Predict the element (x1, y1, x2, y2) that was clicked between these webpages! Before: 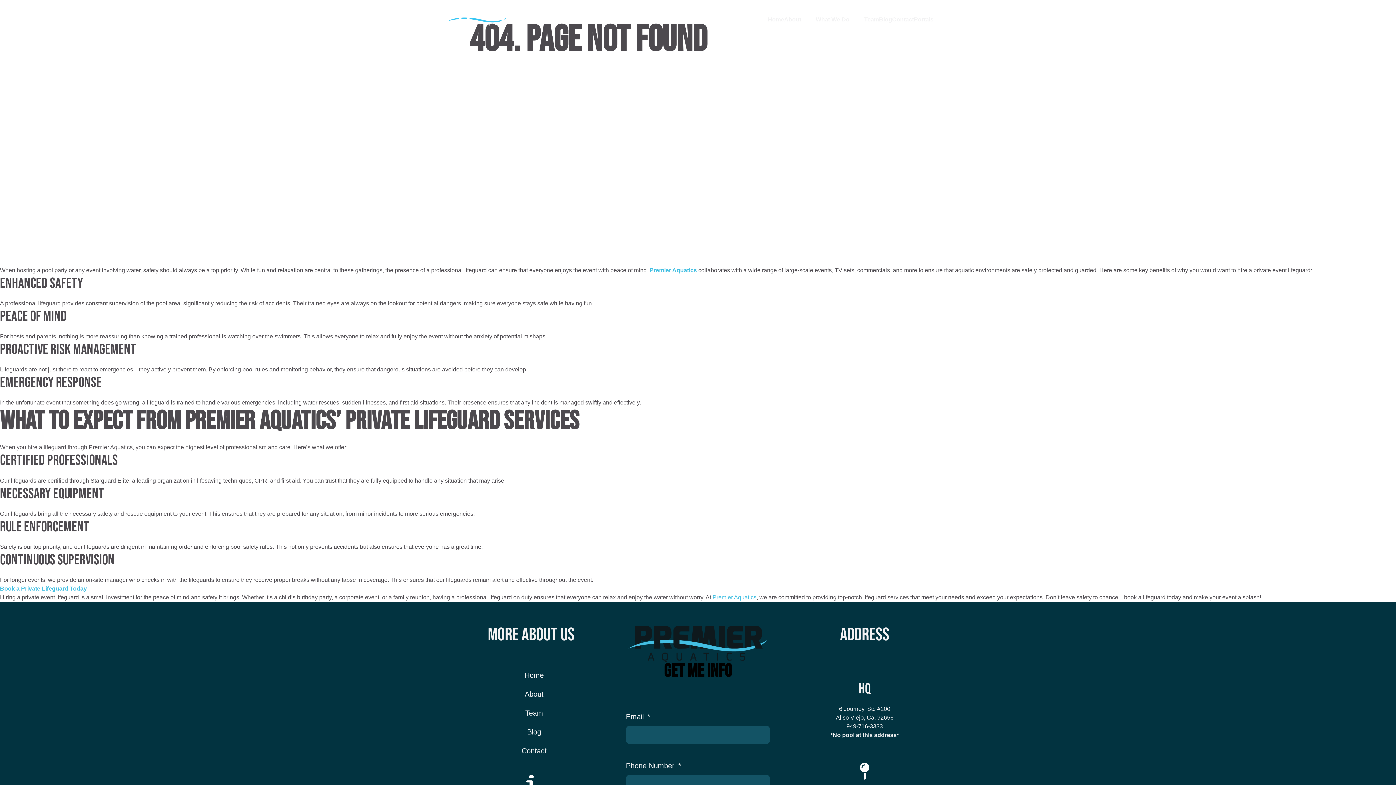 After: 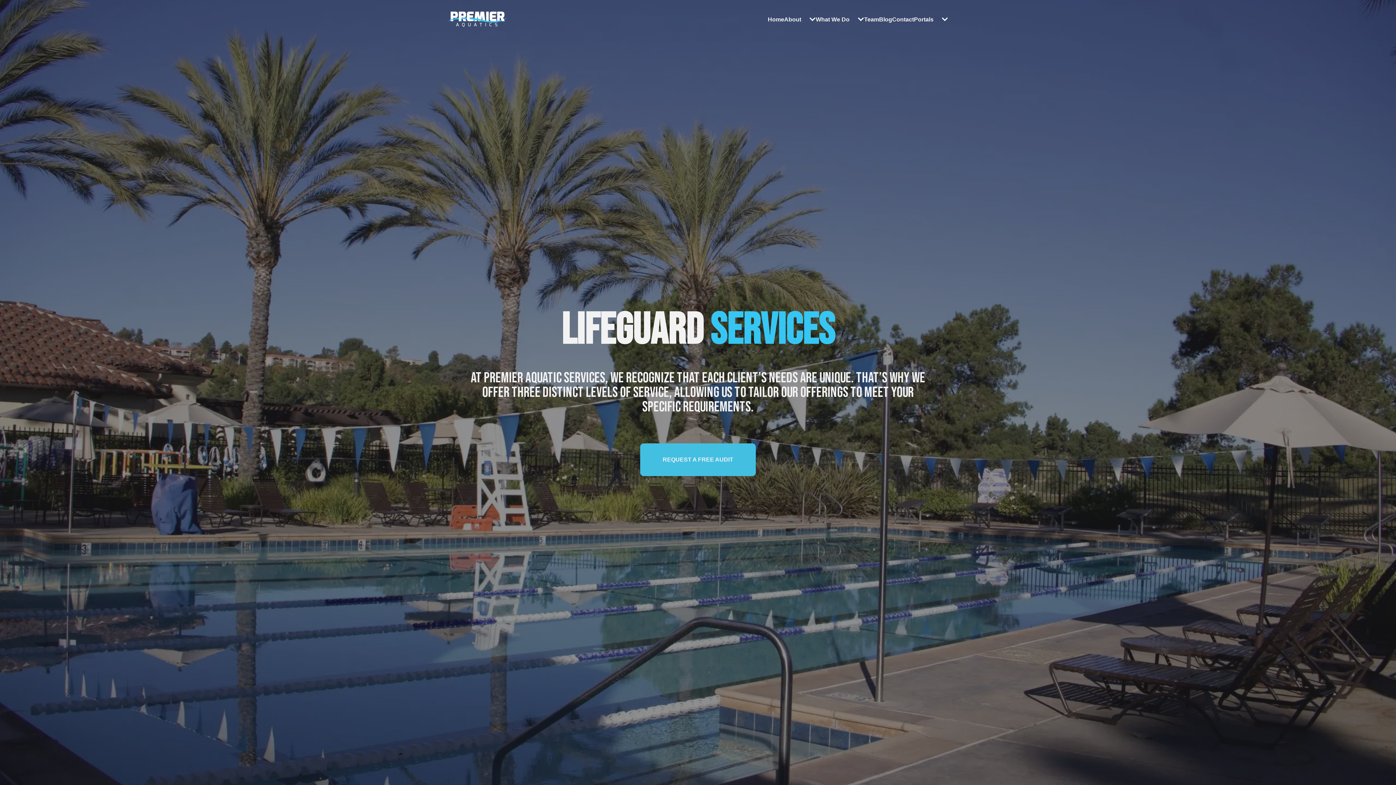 Action: bbox: (649, 267, 697, 273) label: Premier Aquatics